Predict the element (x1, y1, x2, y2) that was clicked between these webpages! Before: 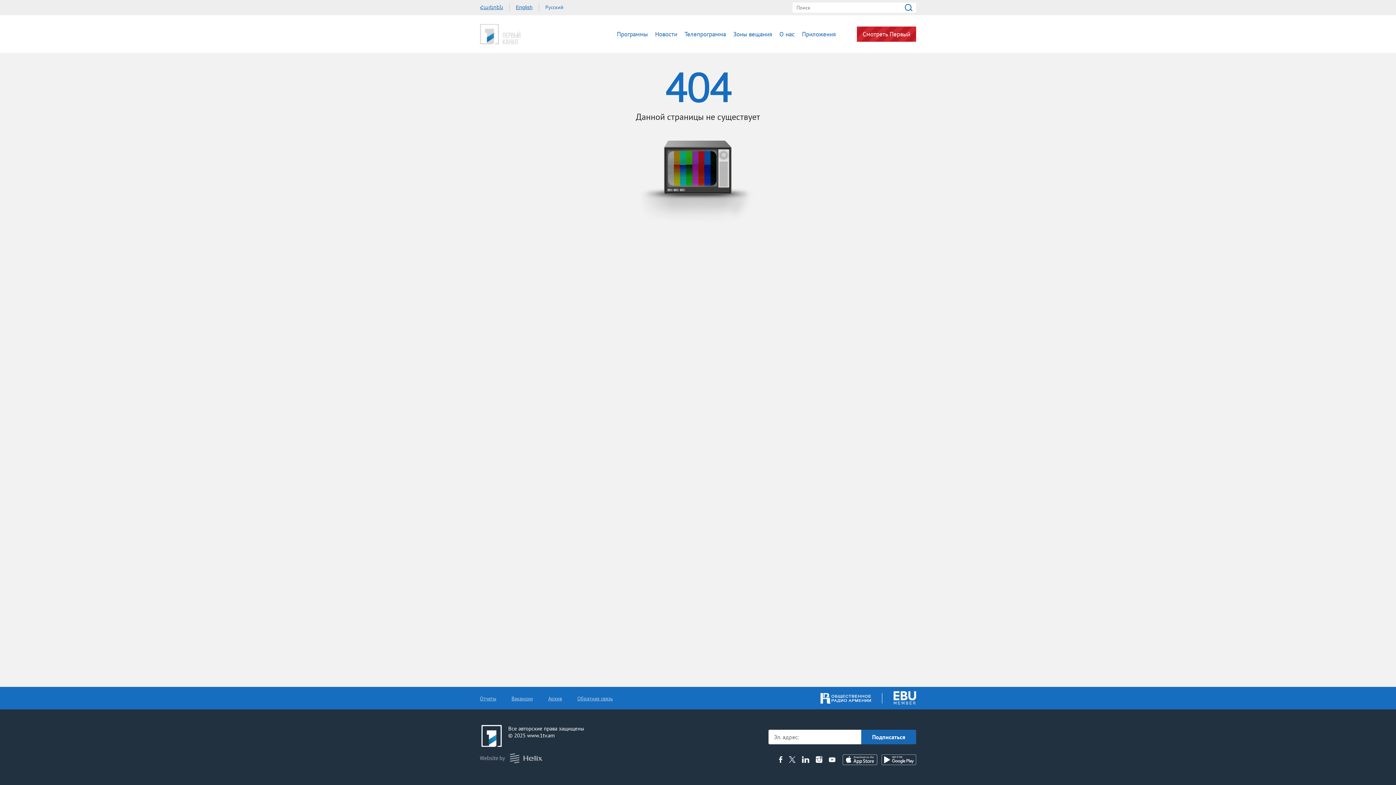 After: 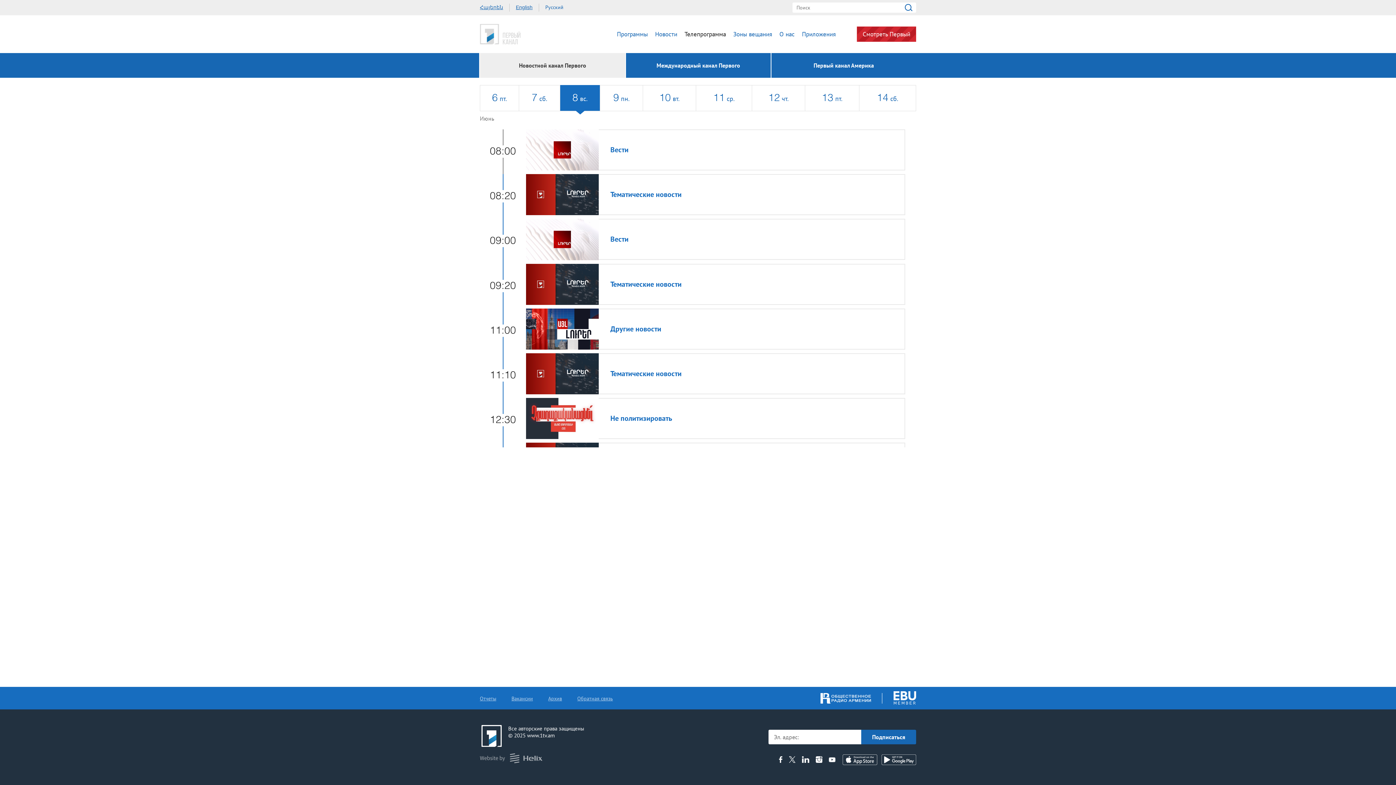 Action: bbox: (684, 30, 726, 38) label: Телепрограмма